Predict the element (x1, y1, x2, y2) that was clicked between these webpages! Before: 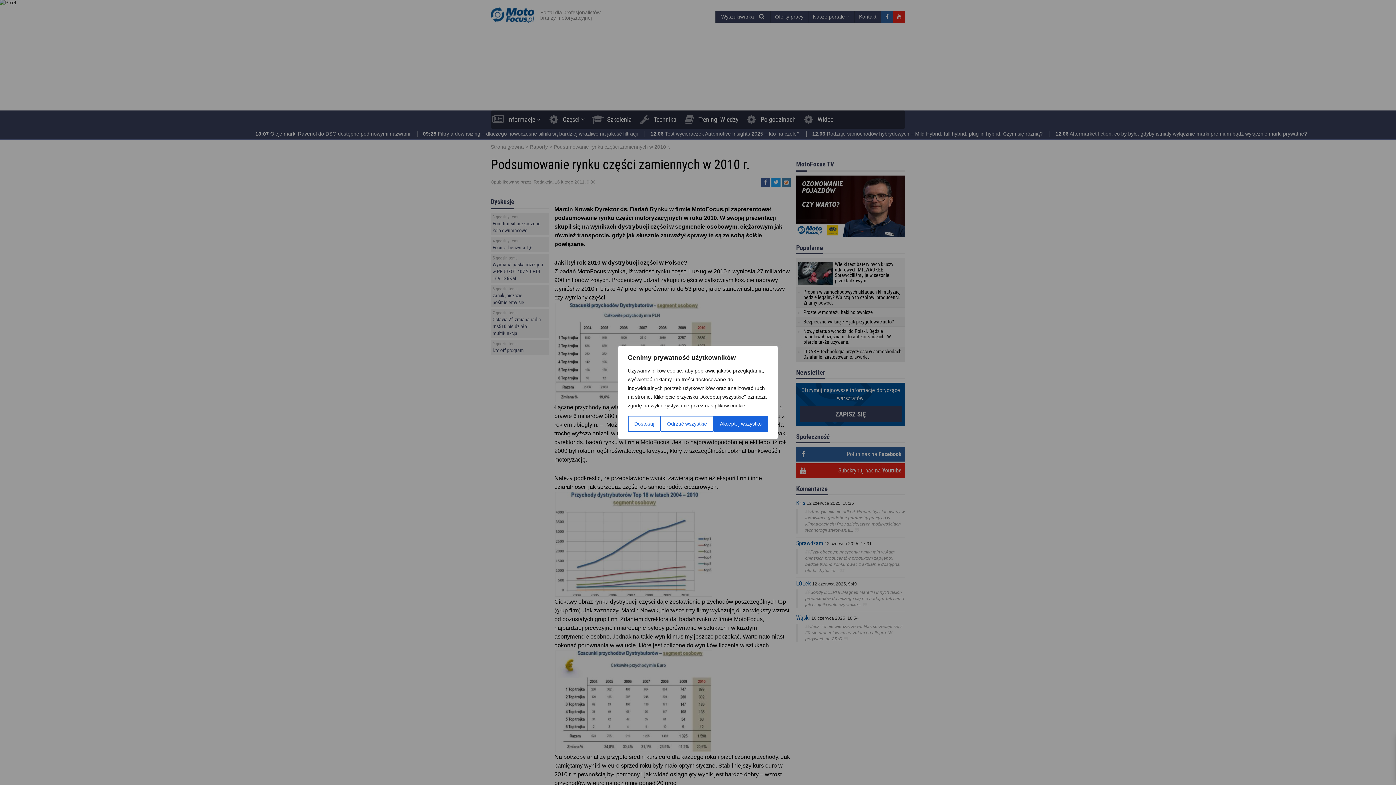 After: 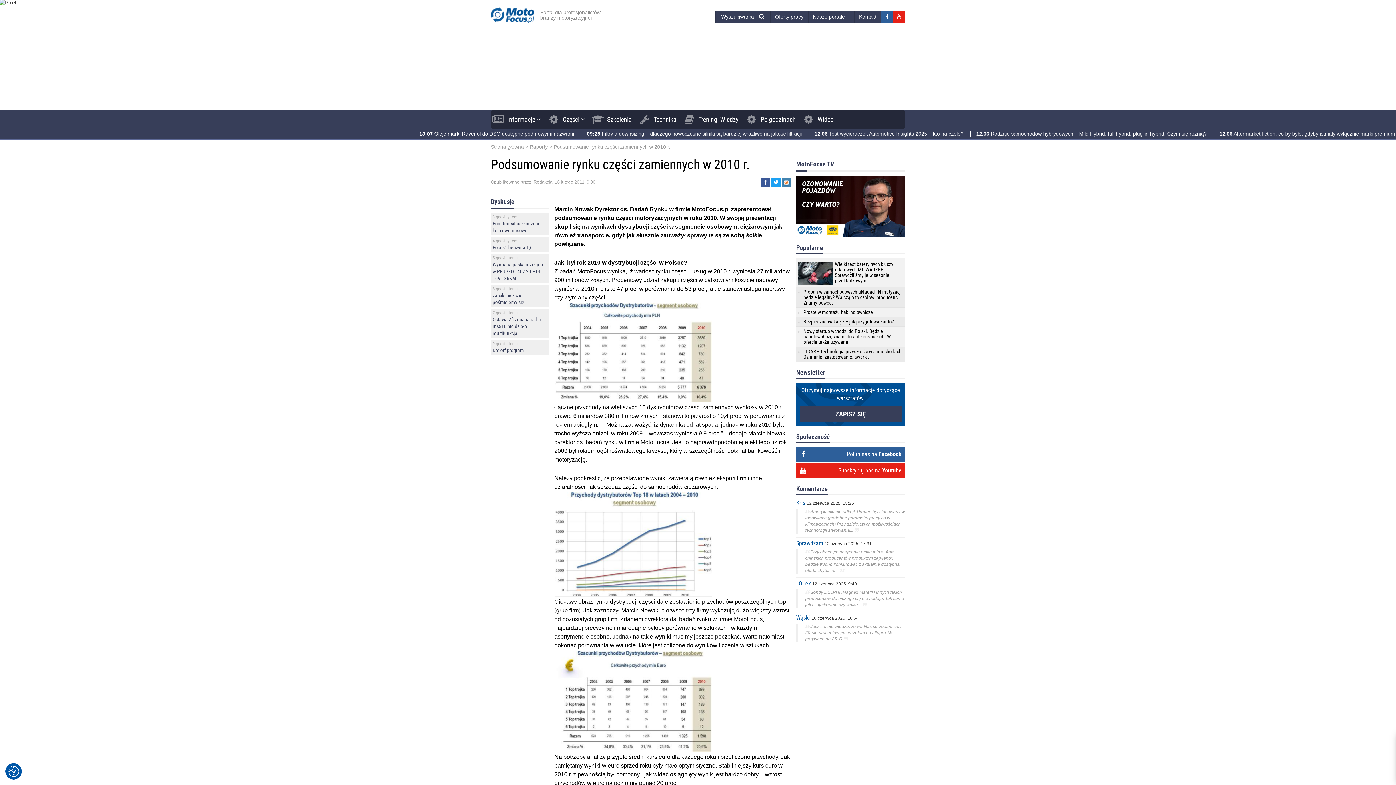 Action: label: Odrzuć wszystkie bbox: (660, 416, 713, 432)